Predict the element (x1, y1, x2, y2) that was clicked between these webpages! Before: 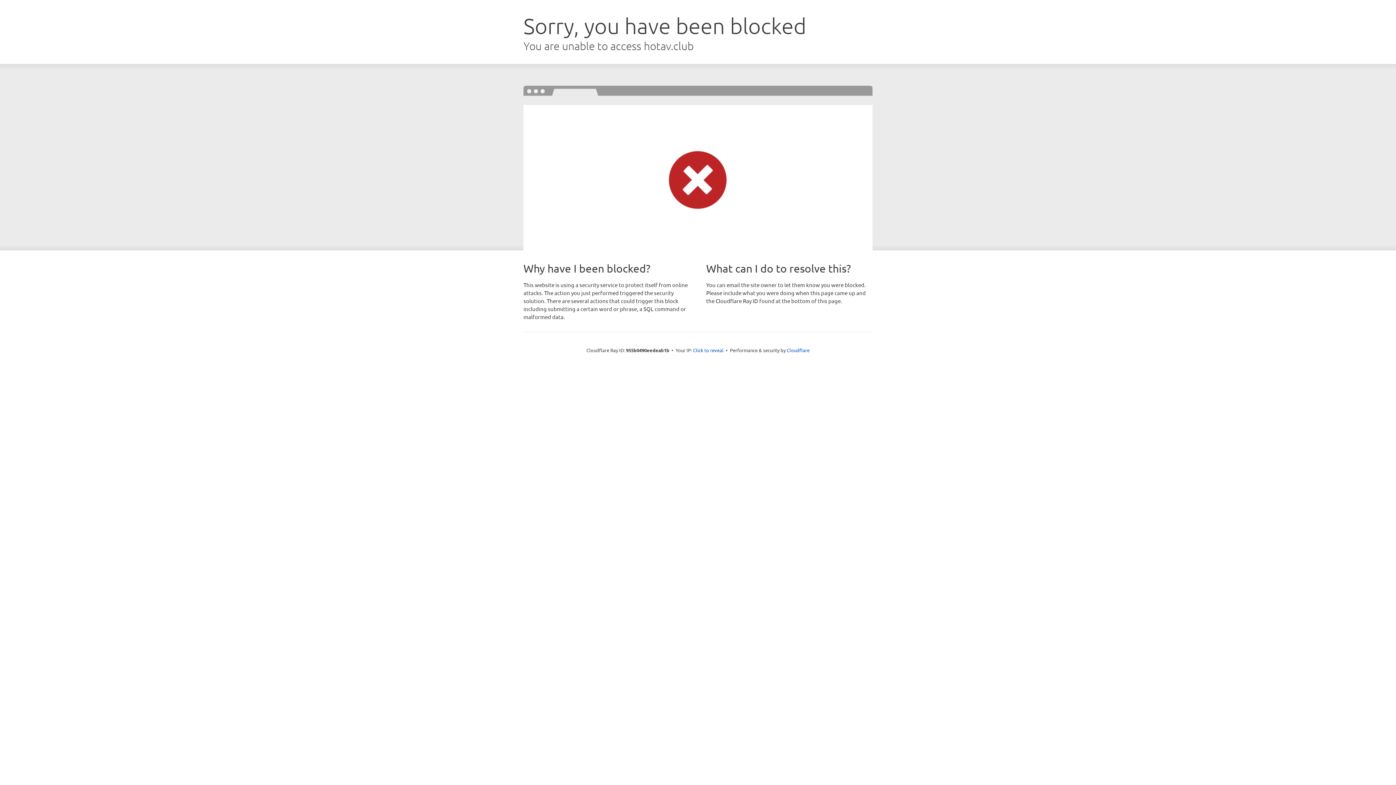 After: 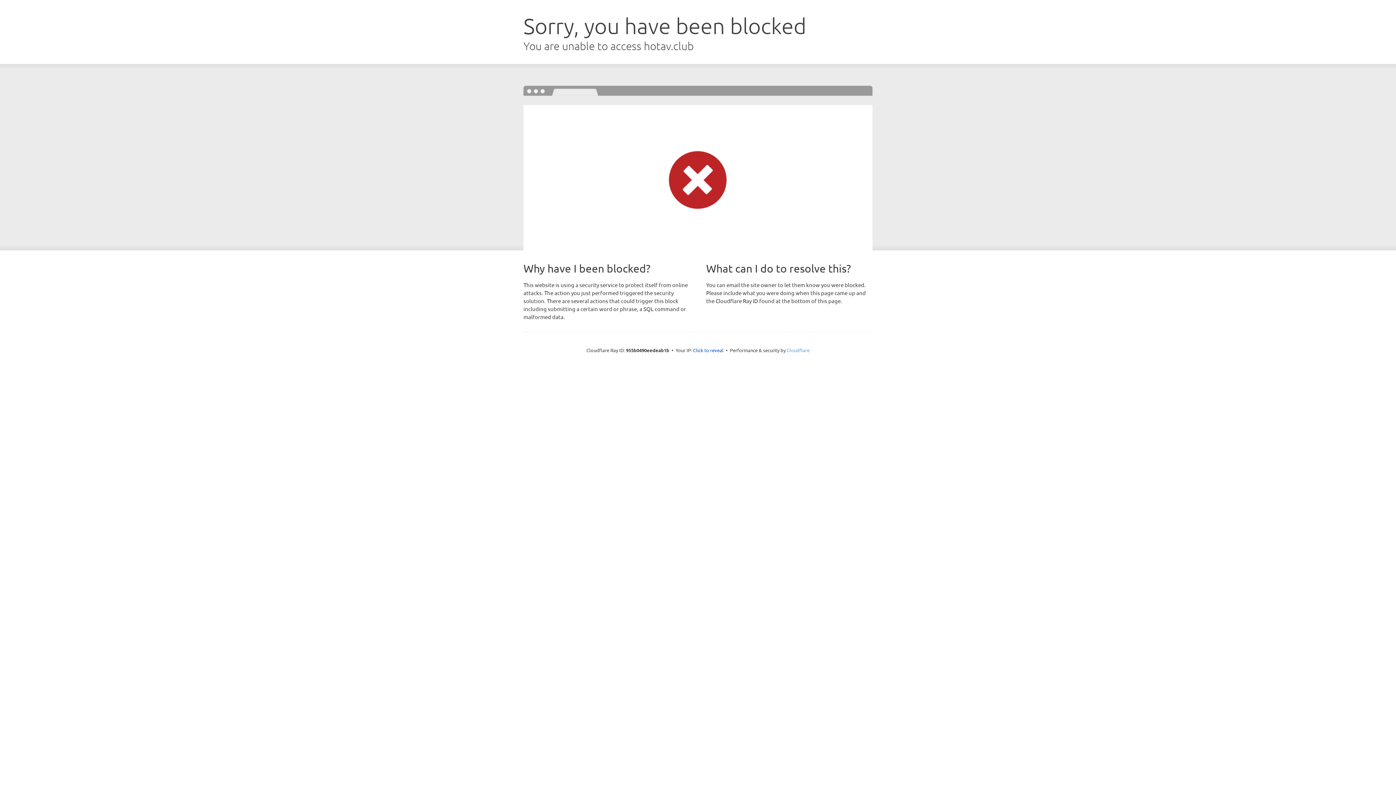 Action: bbox: (786, 347, 809, 353) label: Cloudflare